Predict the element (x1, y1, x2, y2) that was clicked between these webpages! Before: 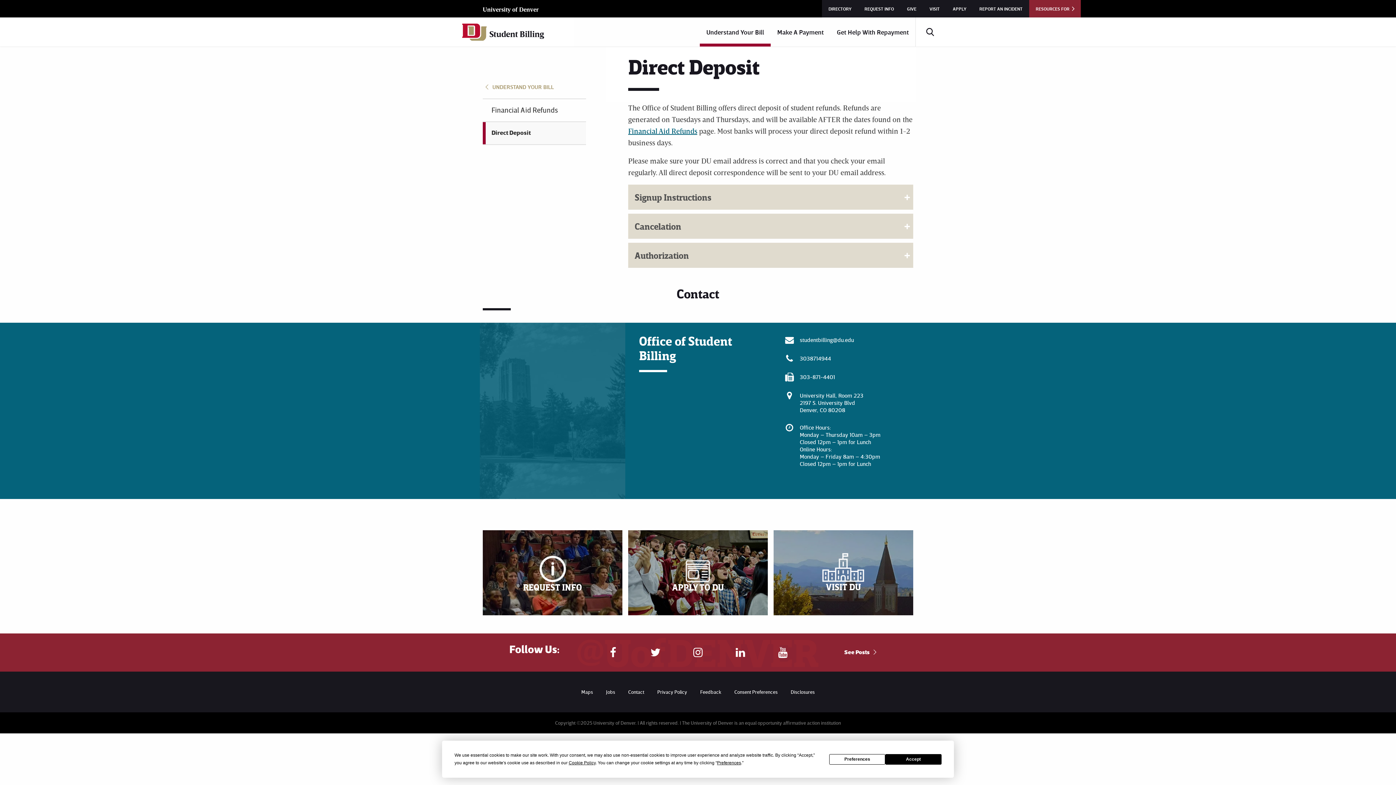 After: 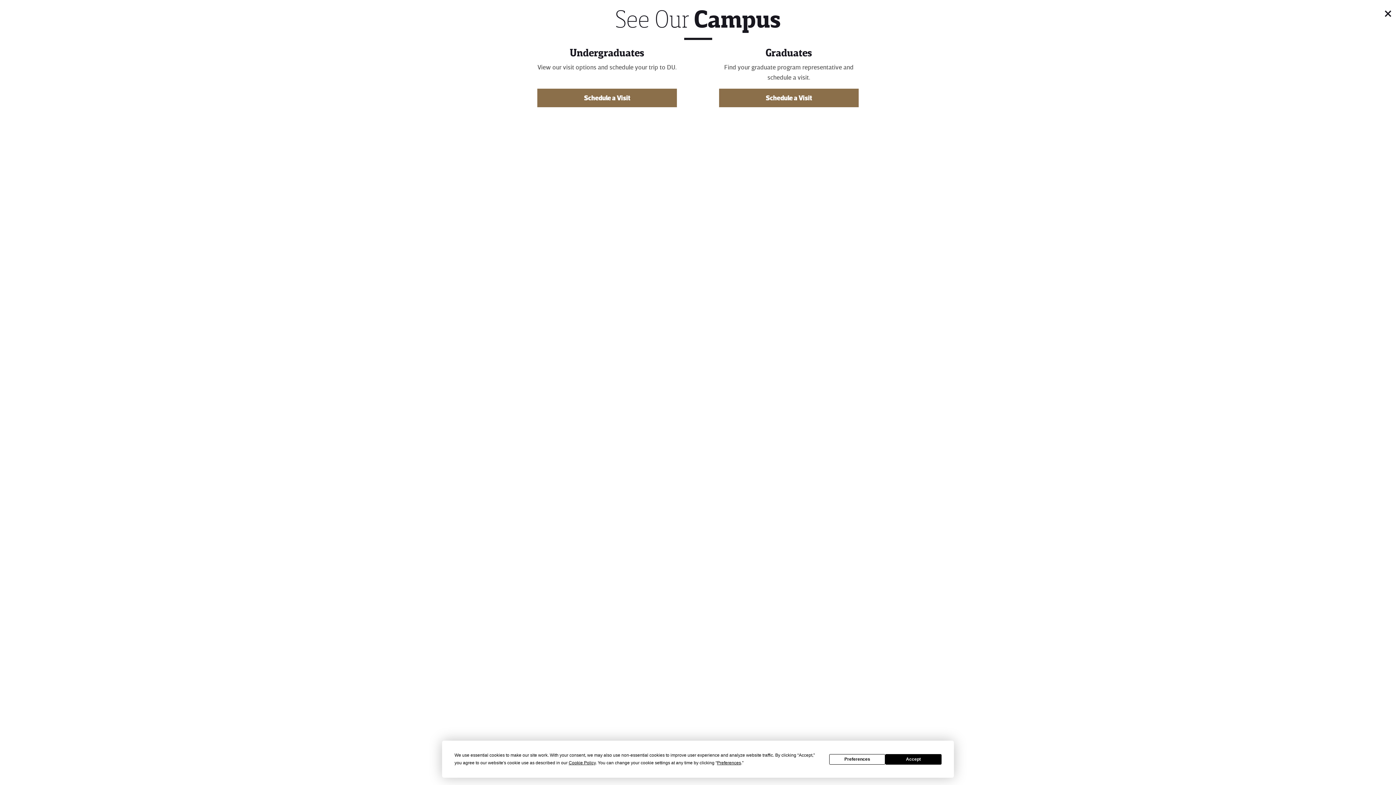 Action: bbox: (923, 0, 946, 17) label: VISIT